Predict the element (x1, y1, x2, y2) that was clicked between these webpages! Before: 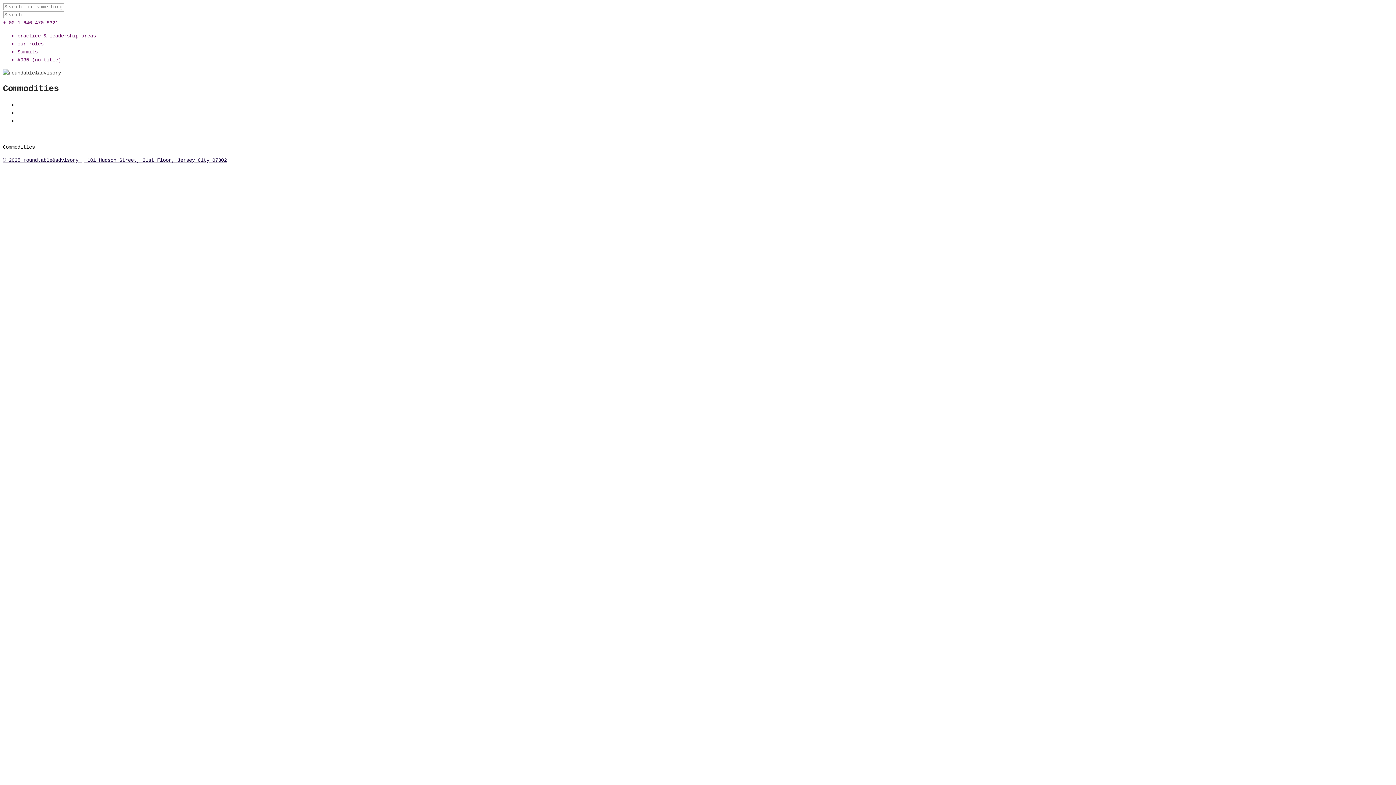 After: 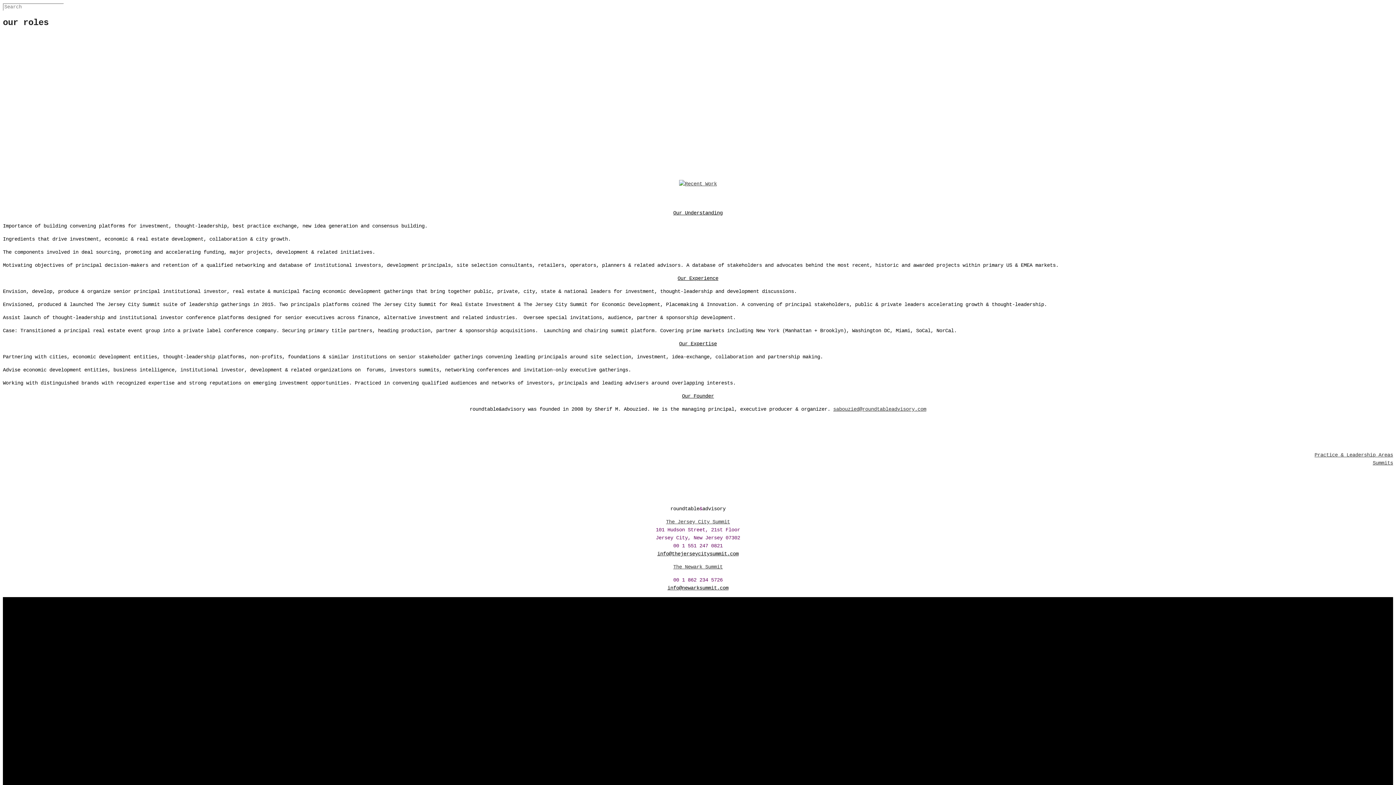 Action: label: our roles bbox: (17, 41, 43, 46)